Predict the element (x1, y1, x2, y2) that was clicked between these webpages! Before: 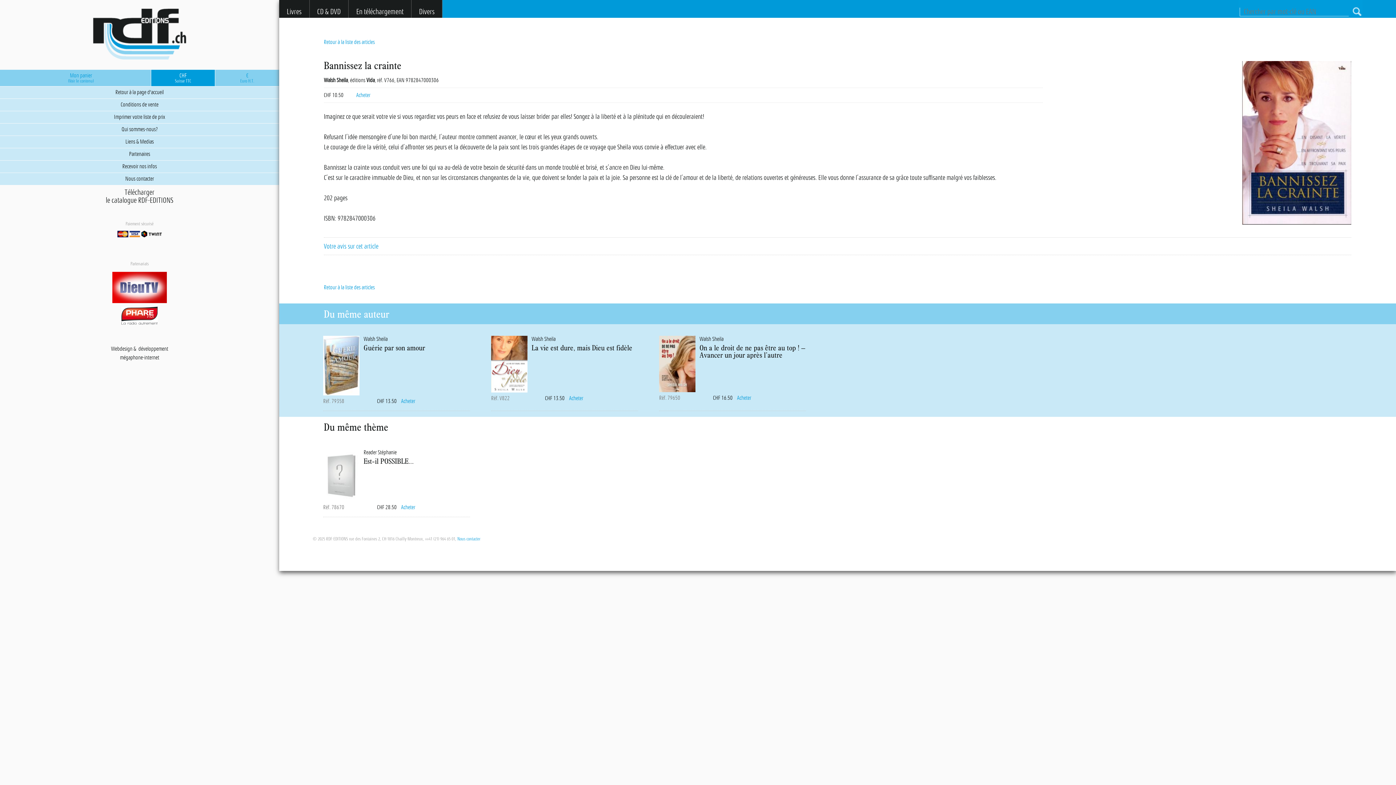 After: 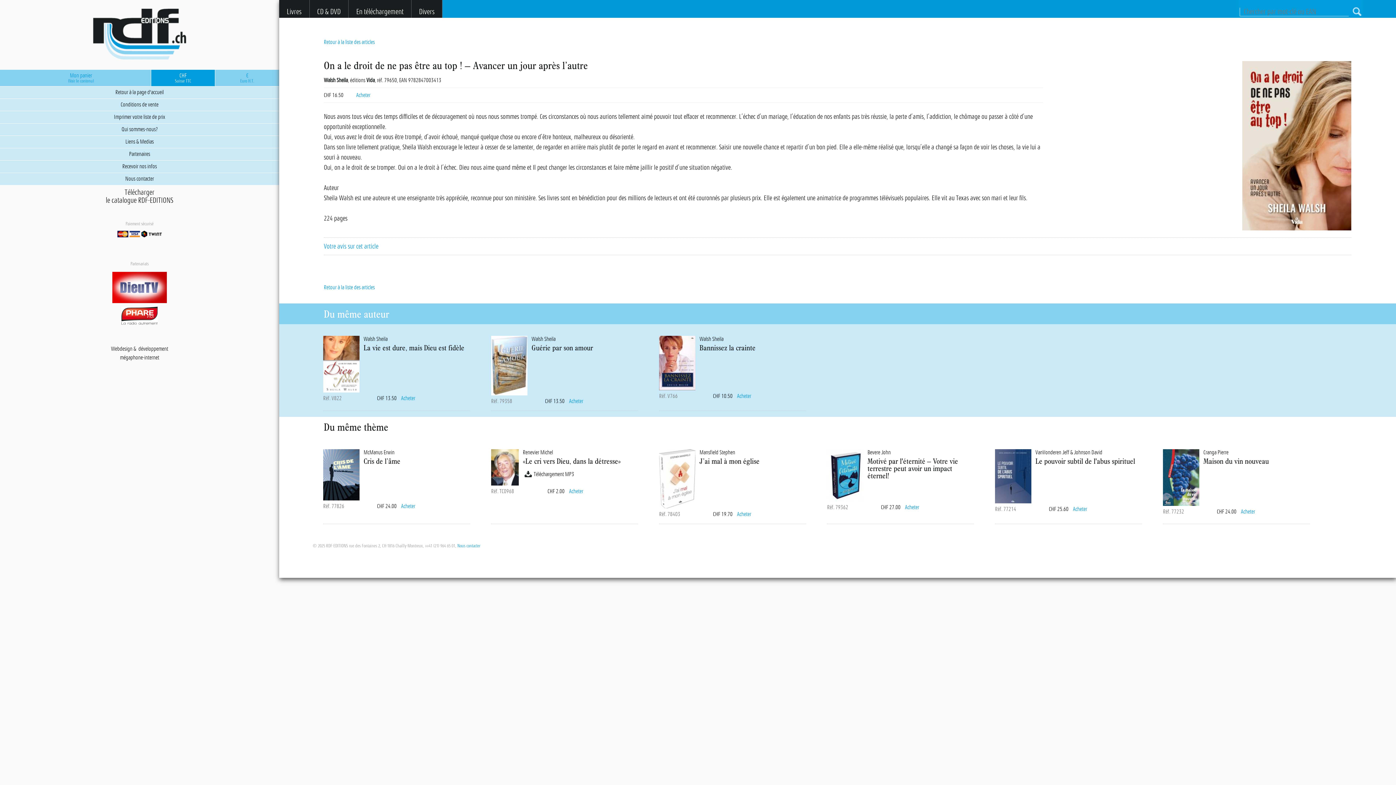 Action: bbox: (659, 342, 806, 362) label: On a le droit de ne pas être au top ! – Avancer un jour après l’autre